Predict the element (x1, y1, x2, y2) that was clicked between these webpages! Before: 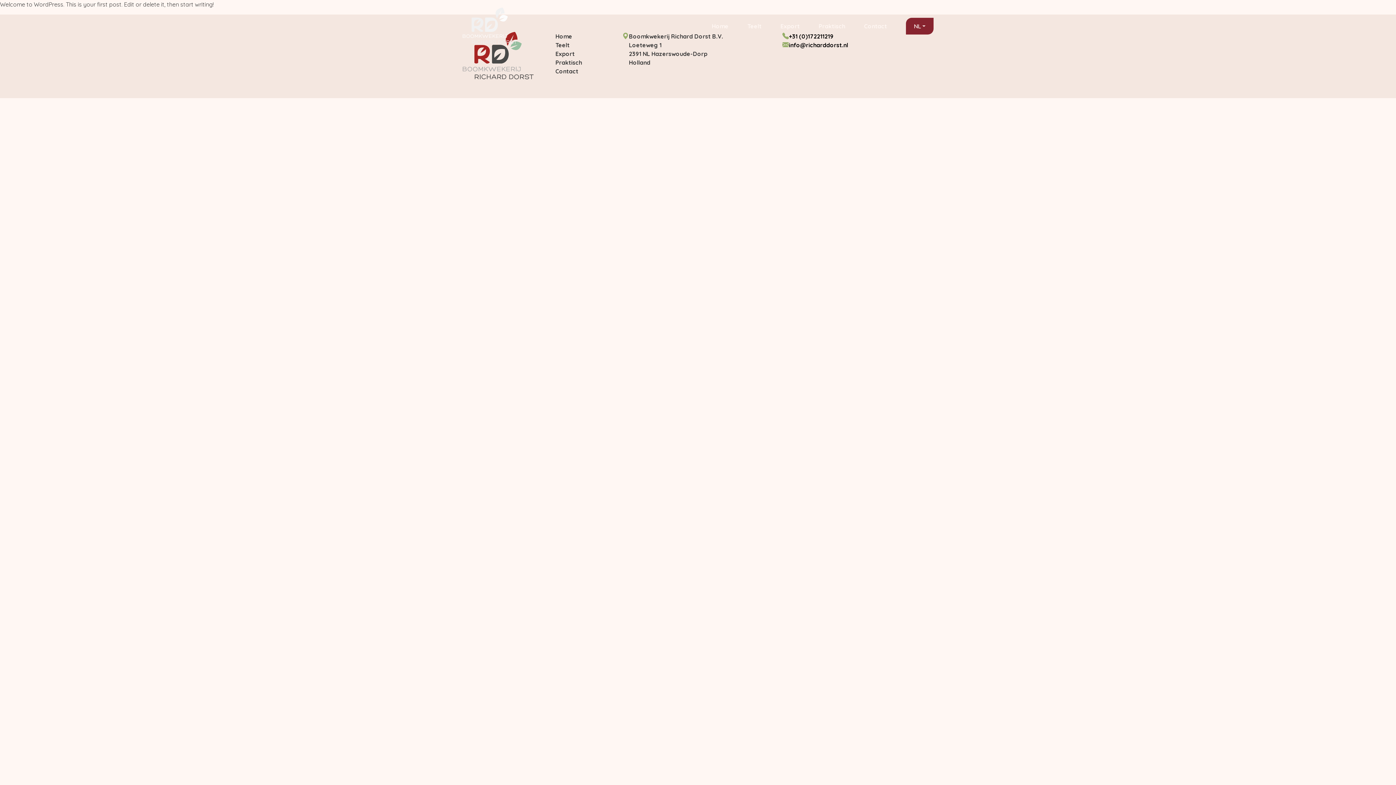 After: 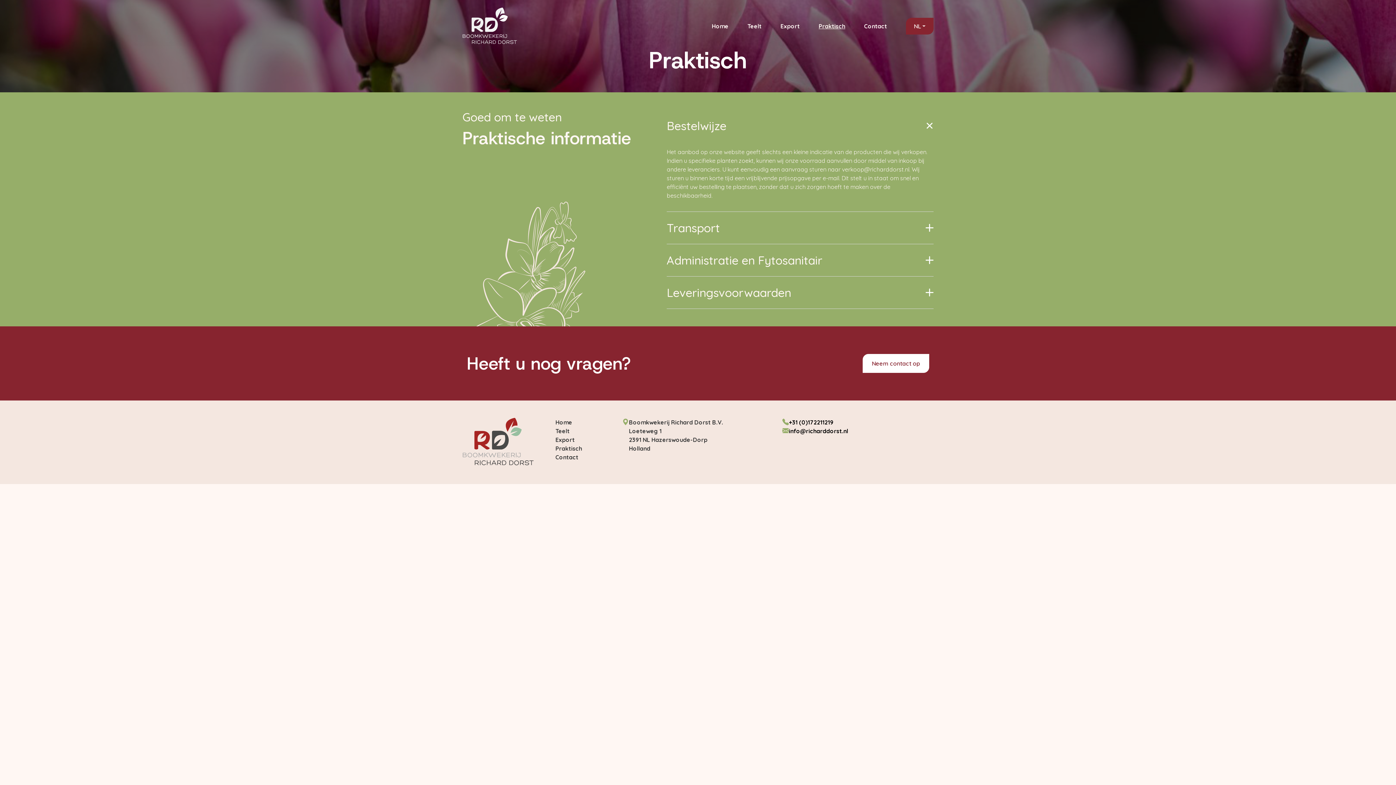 Action: bbox: (810, 19, 854, 33) label: Praktisch